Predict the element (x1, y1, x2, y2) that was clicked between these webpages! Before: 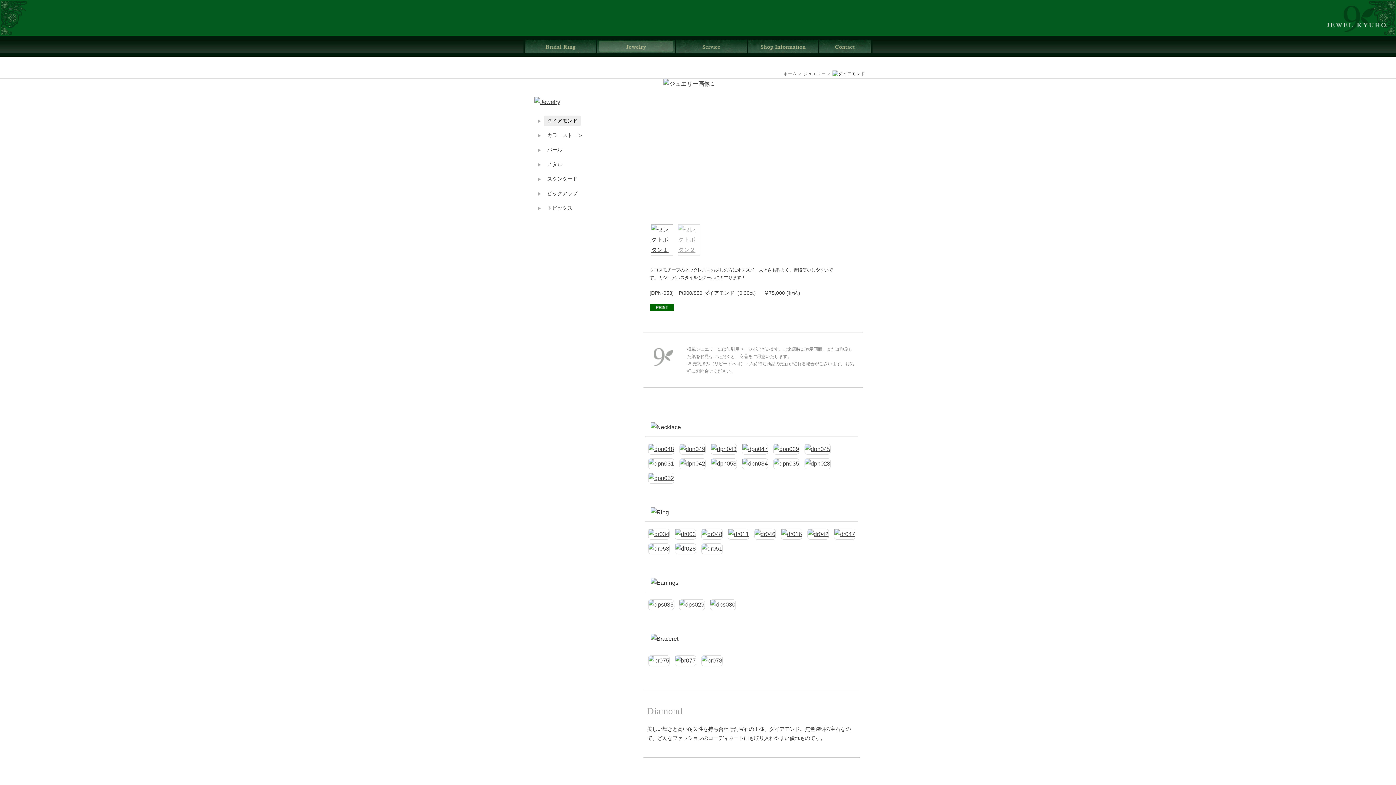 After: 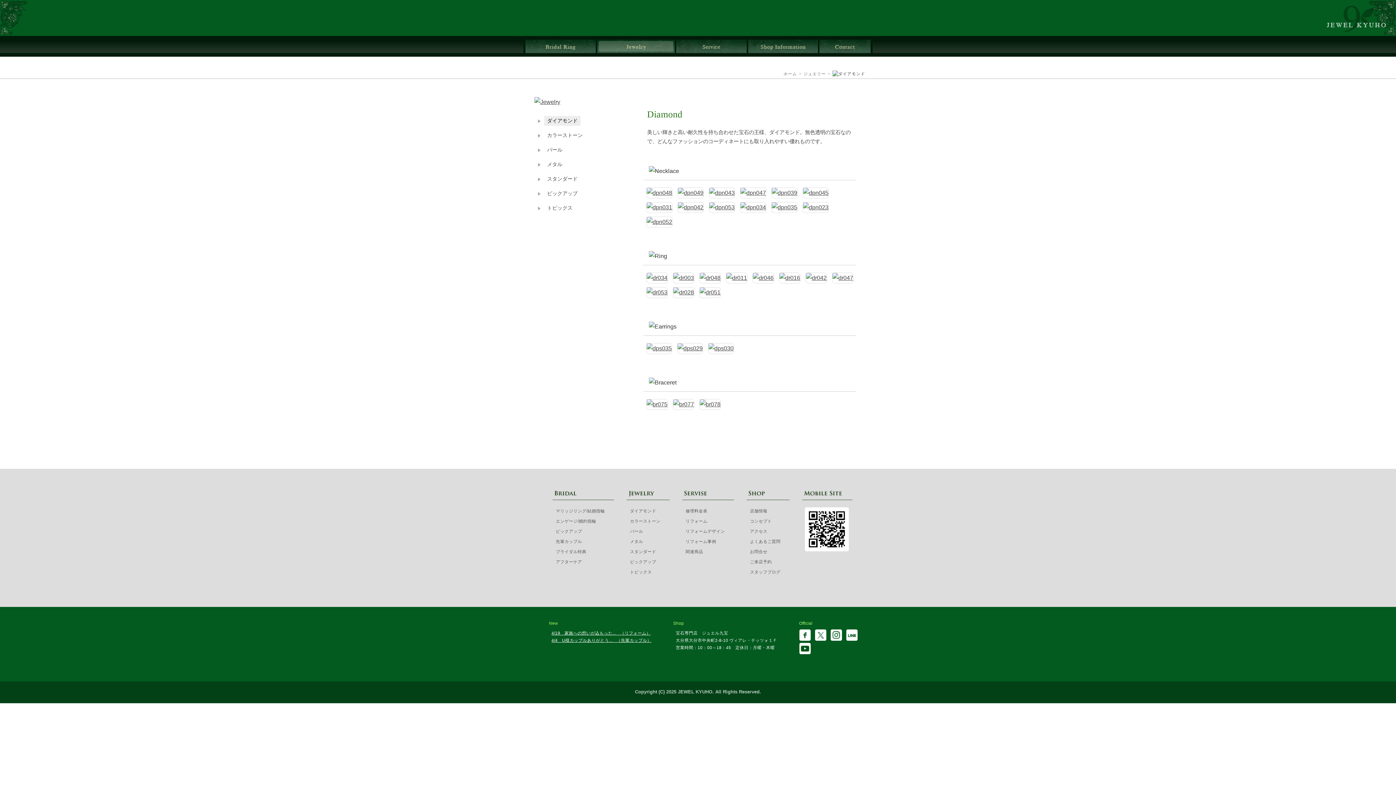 Action: bbox: (544, 116, 580, 125) label: ダイアモンド